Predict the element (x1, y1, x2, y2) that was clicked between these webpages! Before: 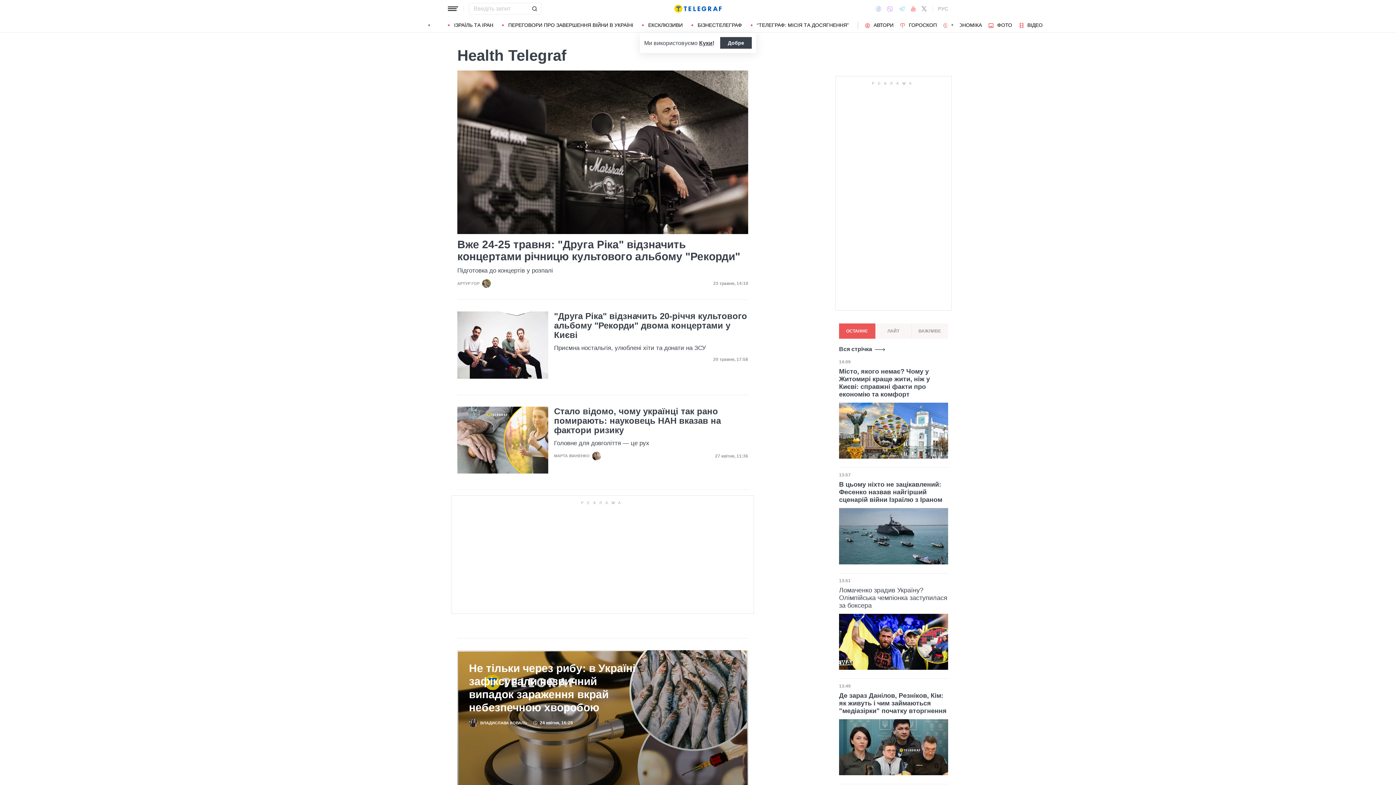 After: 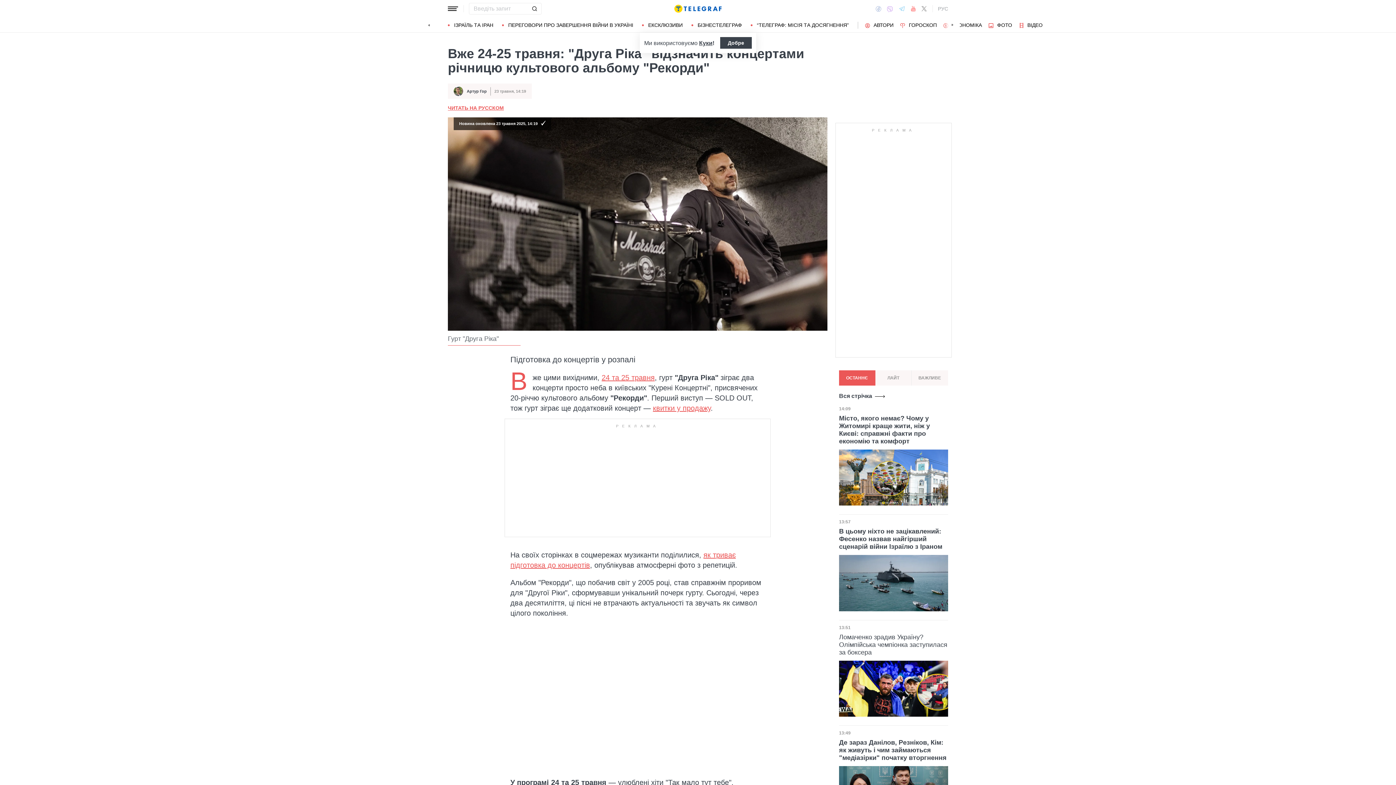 Action: label: Вже 24-25 травня: "Друга Ріка" відзначить концертами річницю культового альбому "Рекорди" bbox: (457, 238, 748, 262)